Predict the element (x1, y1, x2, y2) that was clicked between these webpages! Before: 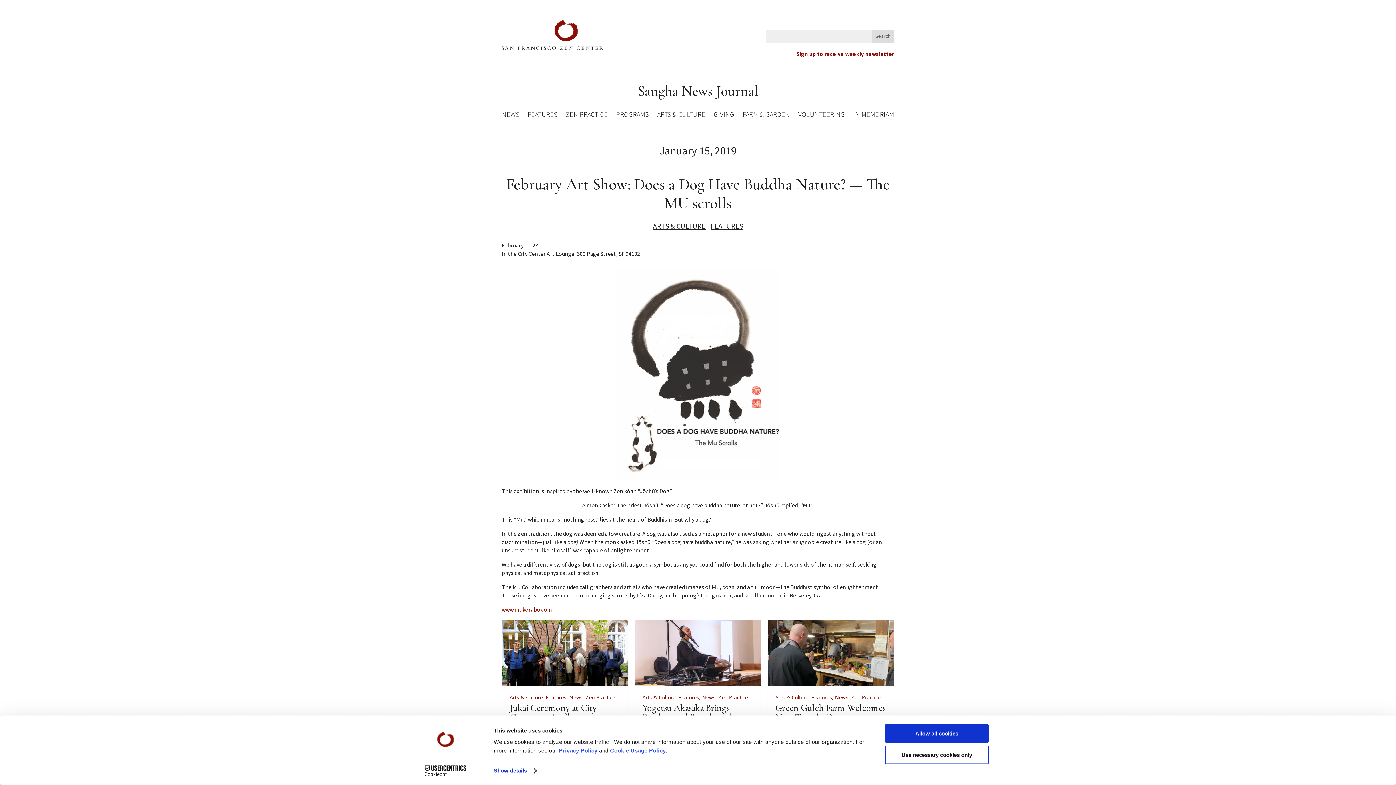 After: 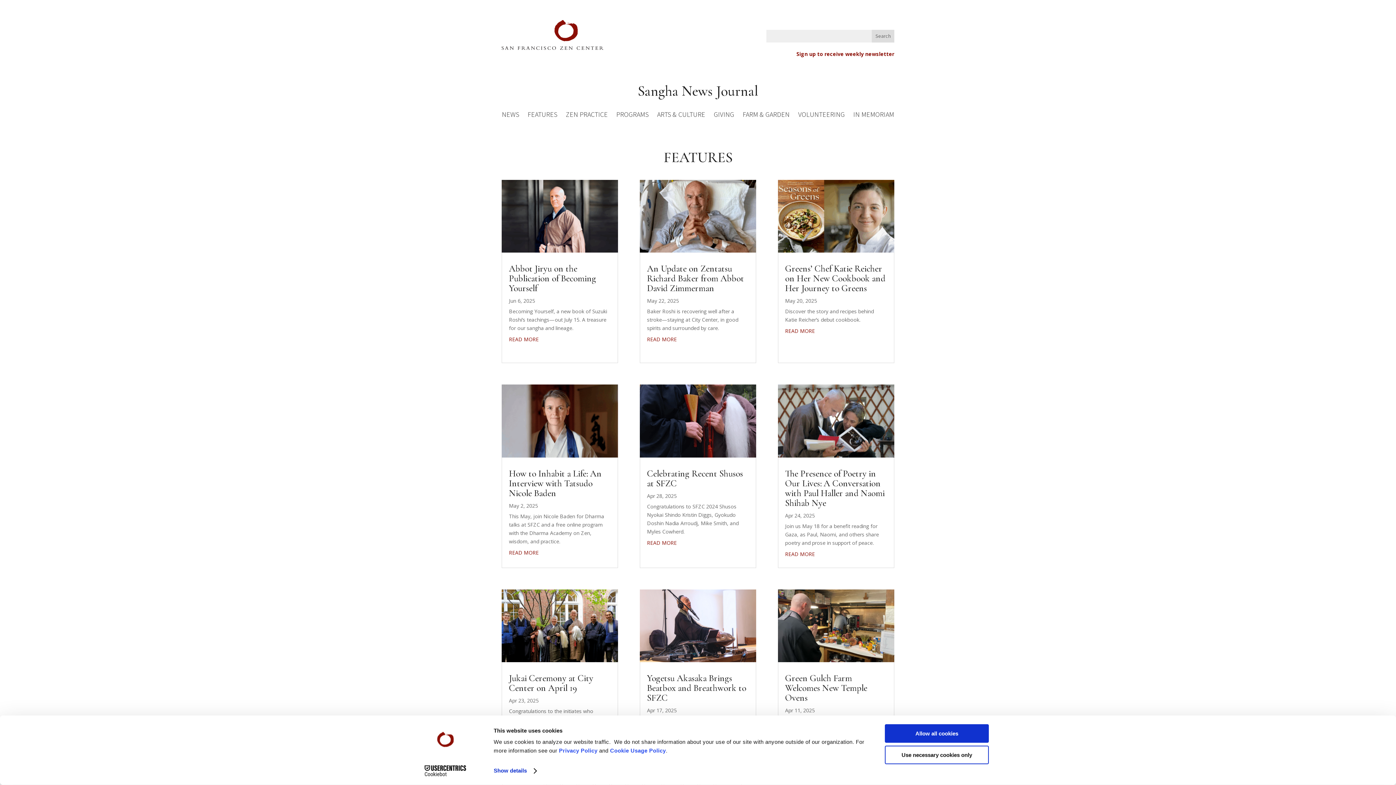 Action: bbox: (527, 111, 557, 120) label: FEATURES